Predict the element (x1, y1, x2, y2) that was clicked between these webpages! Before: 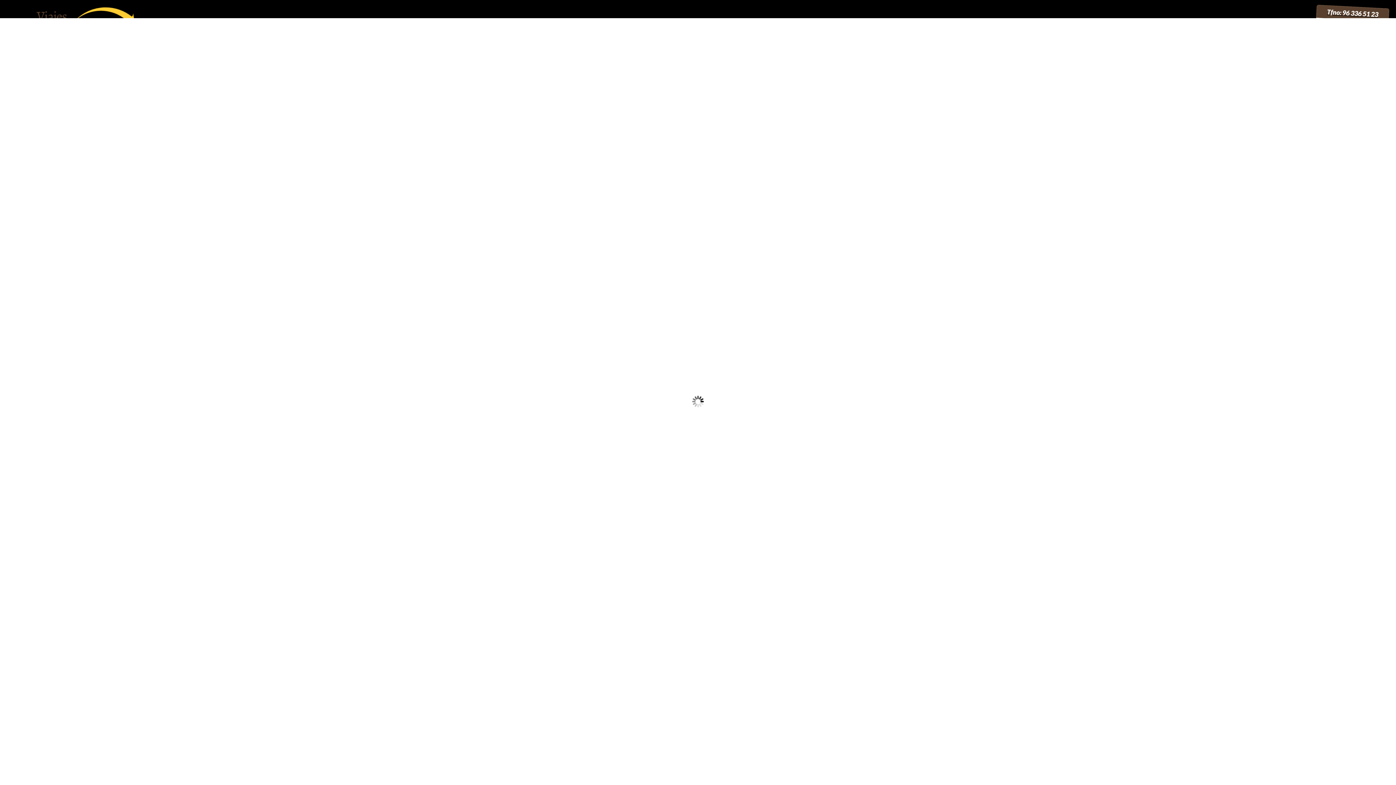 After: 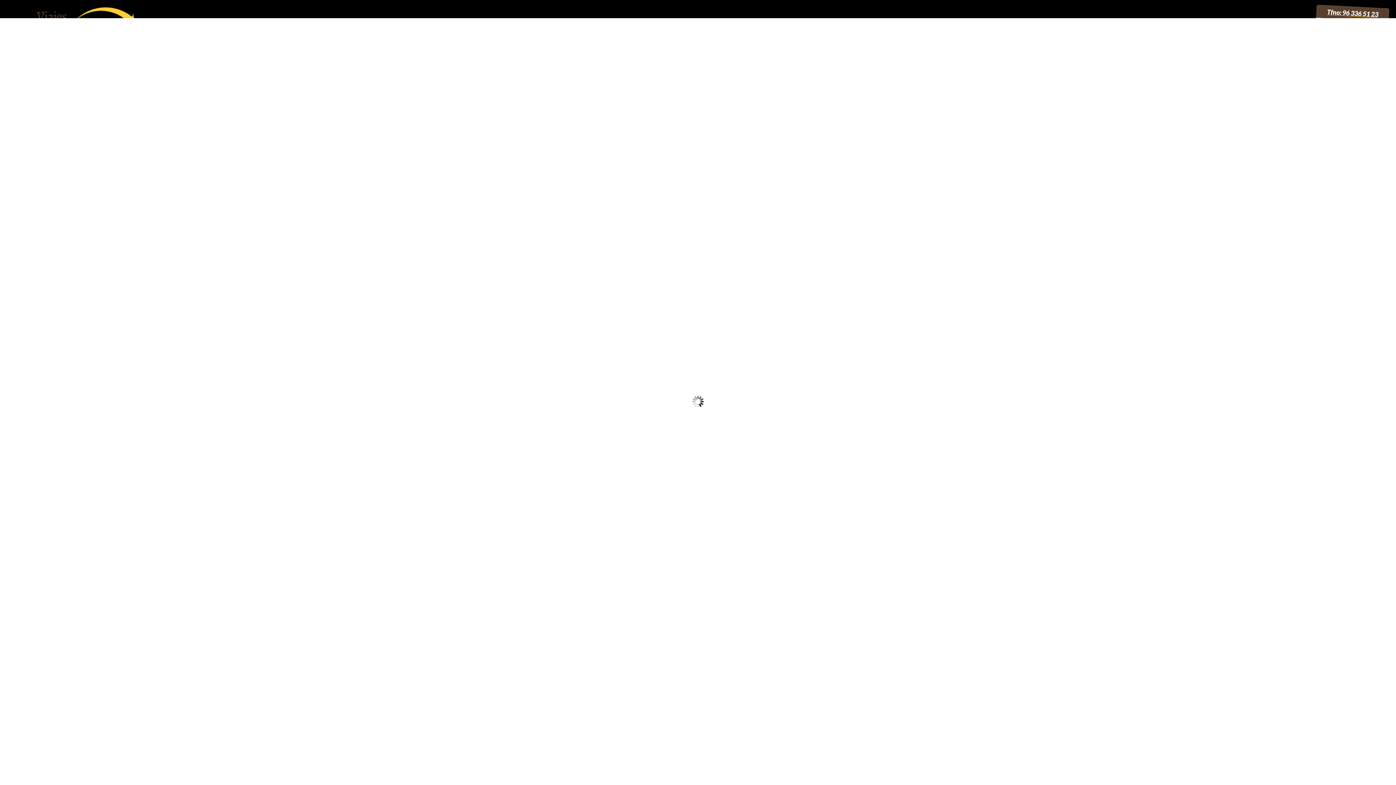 Action: label: Tfno: 96 336 51 23 bbox: (1327, 7, 1378, 18)